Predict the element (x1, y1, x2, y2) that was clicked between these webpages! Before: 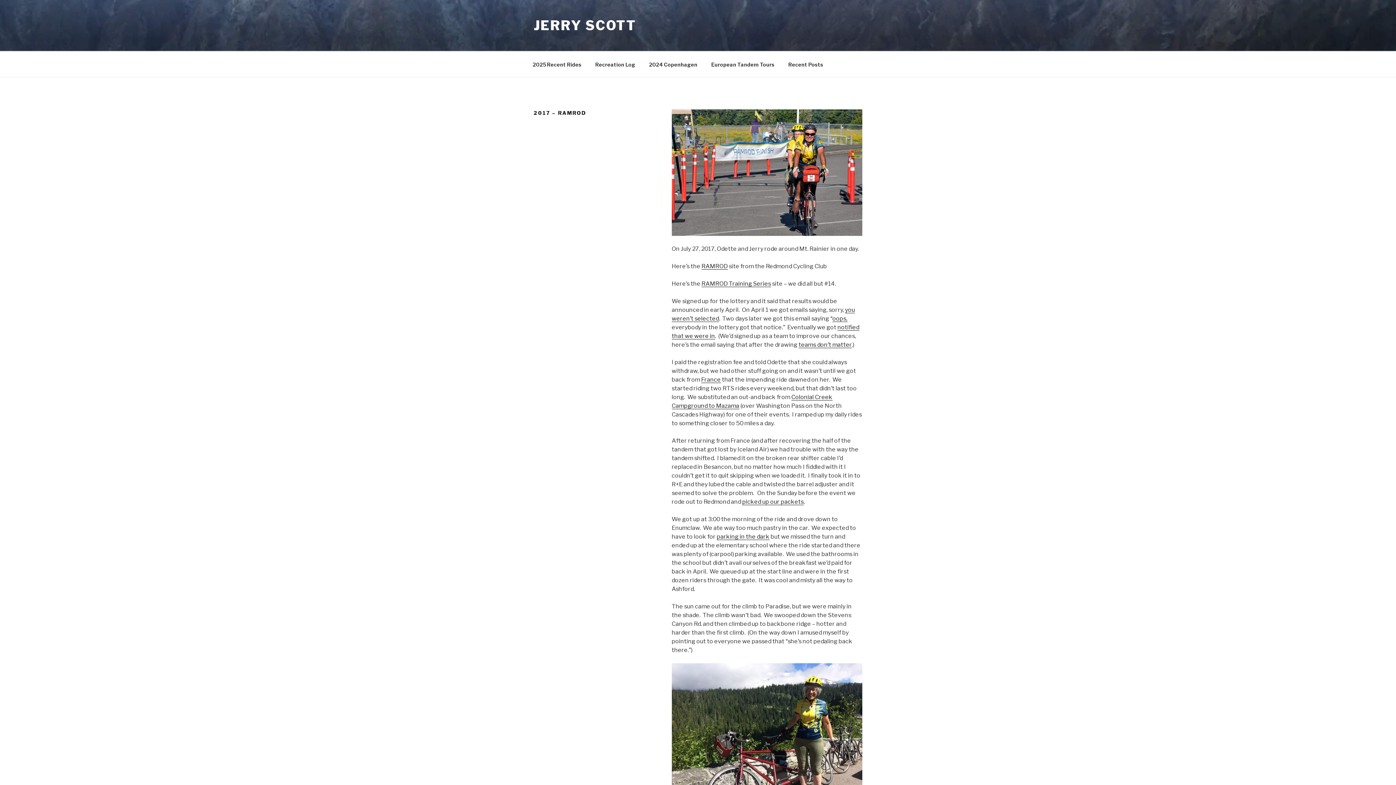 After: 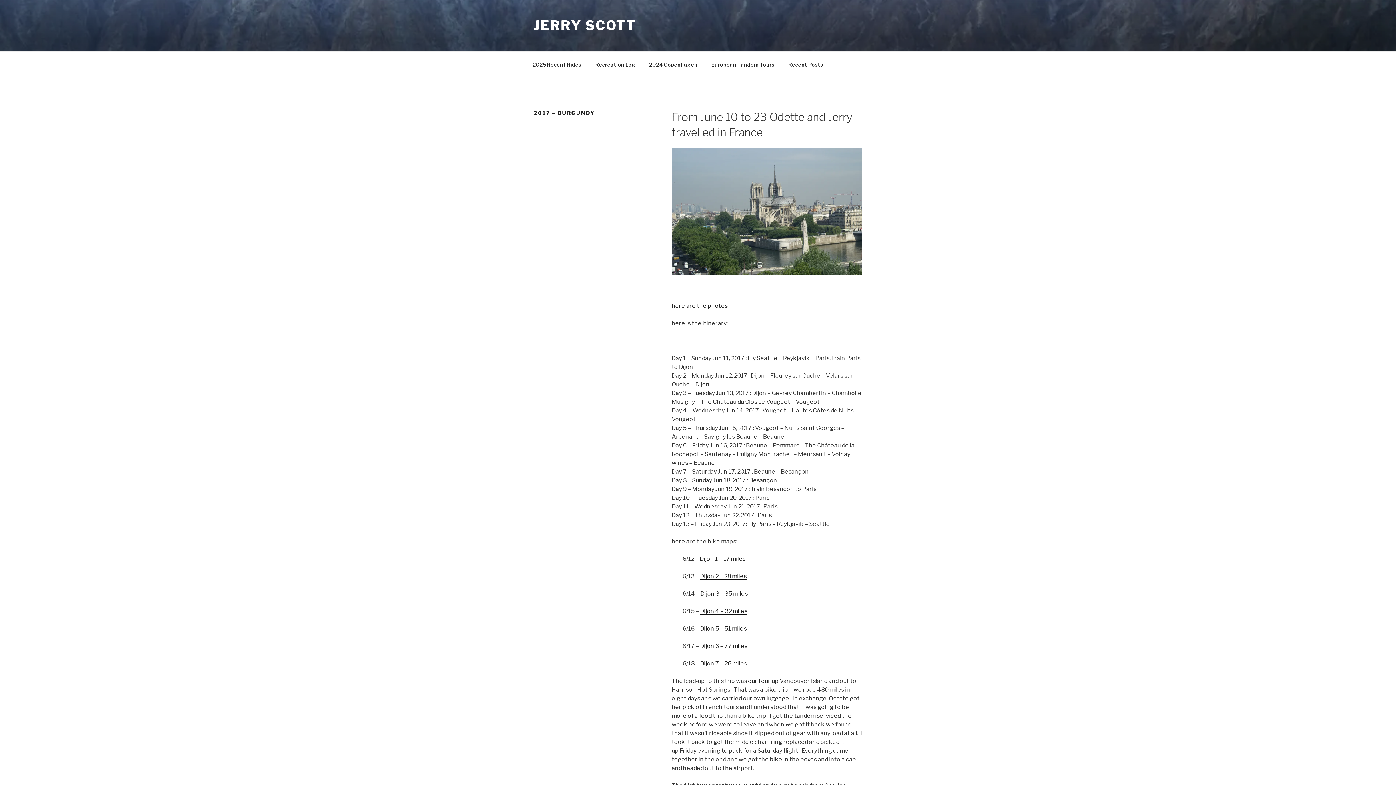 Action: bbox: (701, 376, 720, 383) label: France